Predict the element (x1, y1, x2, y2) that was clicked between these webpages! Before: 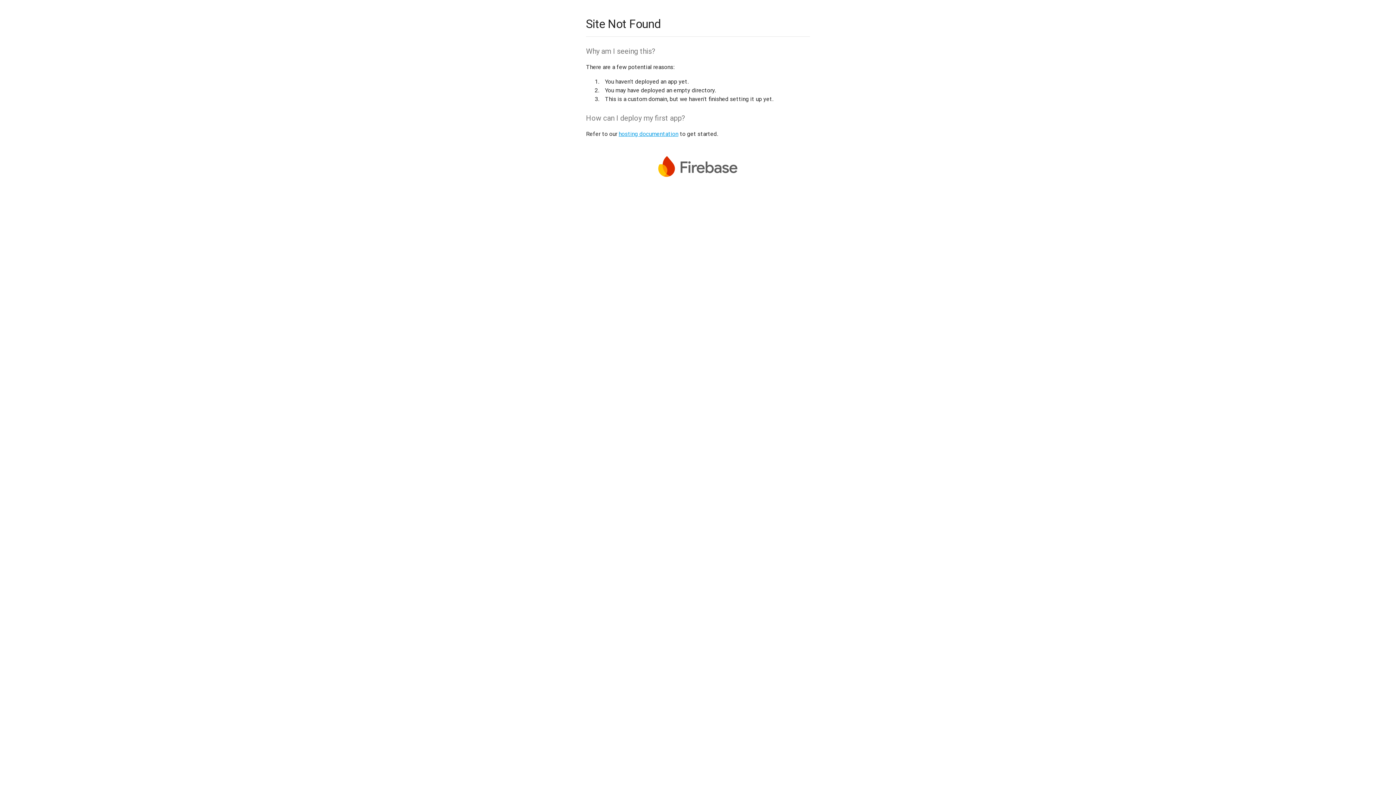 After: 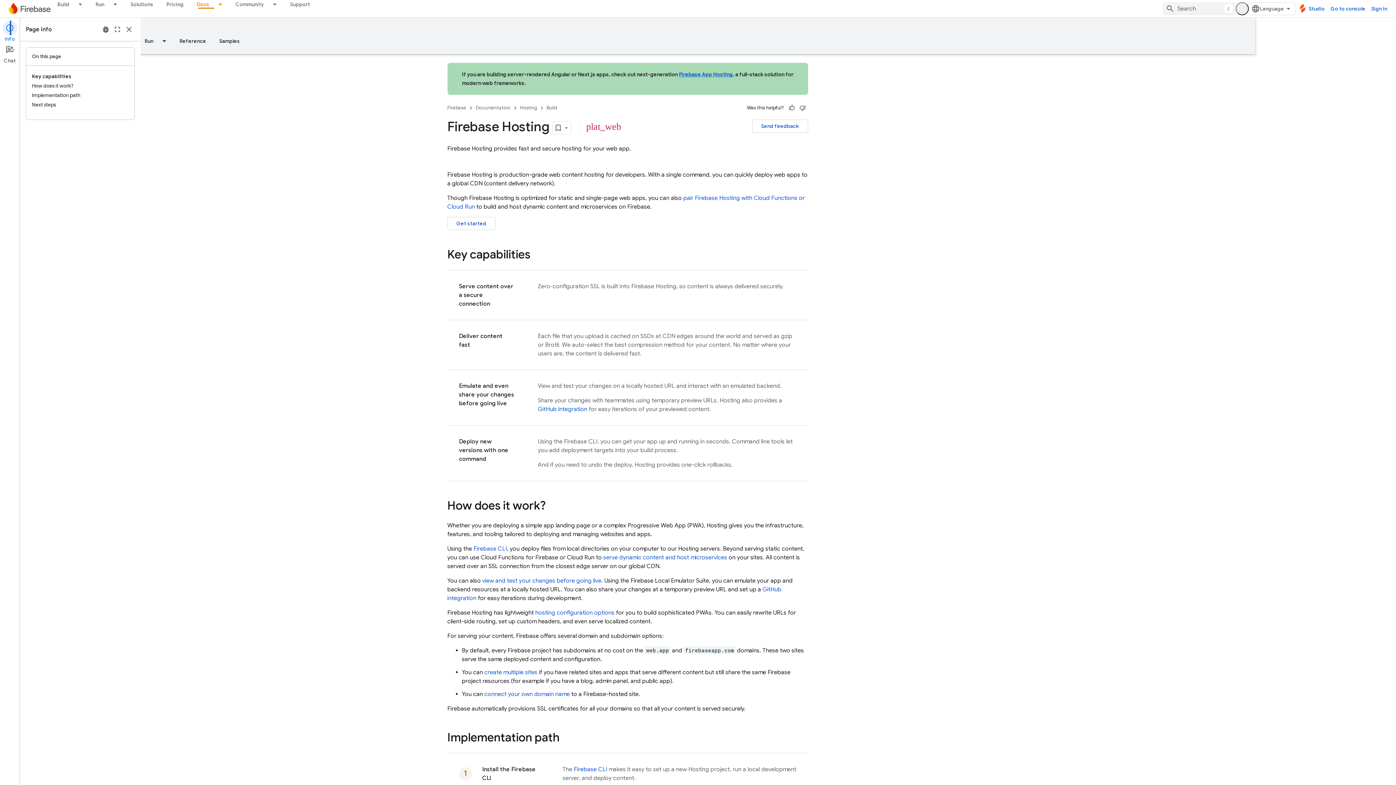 Action: bbox: (618, 130, 678, 137) label: hosting documentation